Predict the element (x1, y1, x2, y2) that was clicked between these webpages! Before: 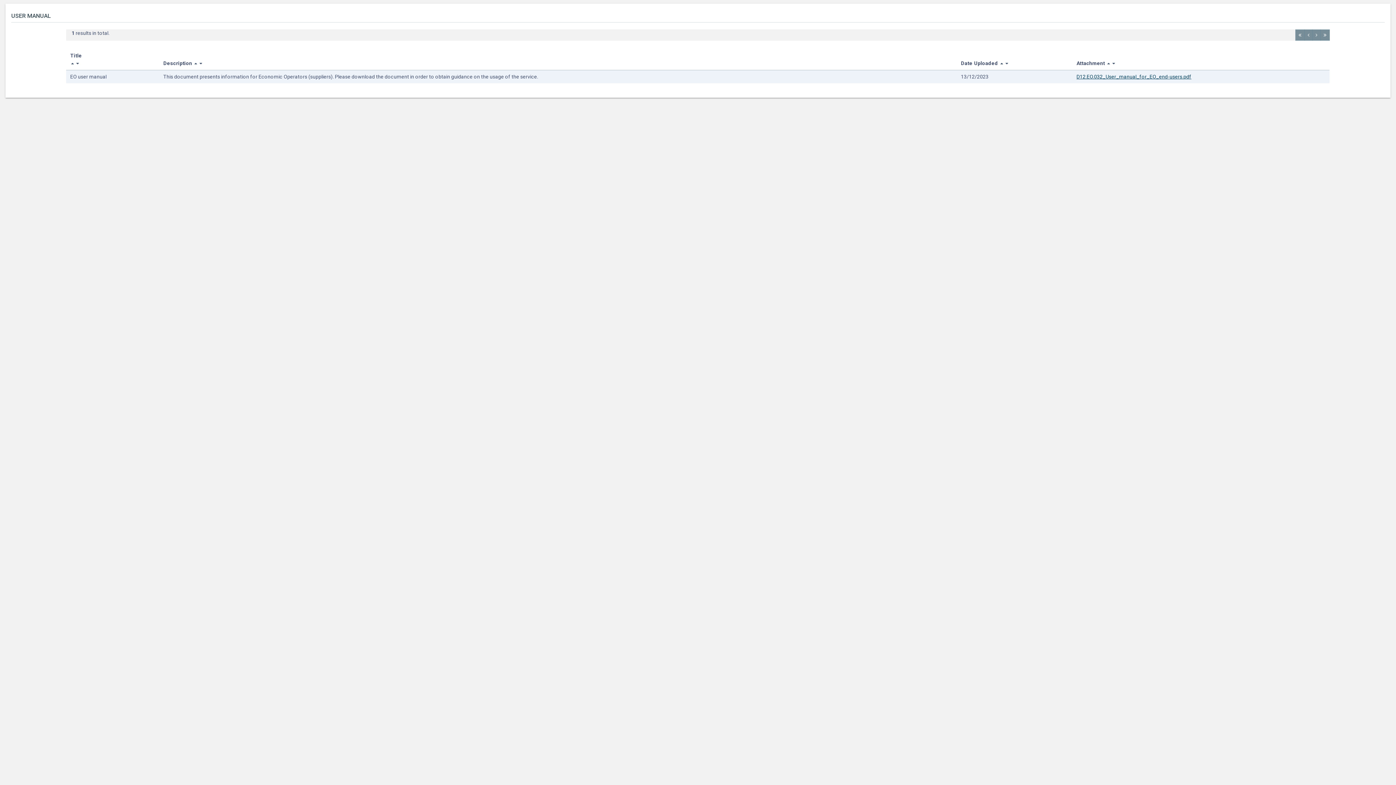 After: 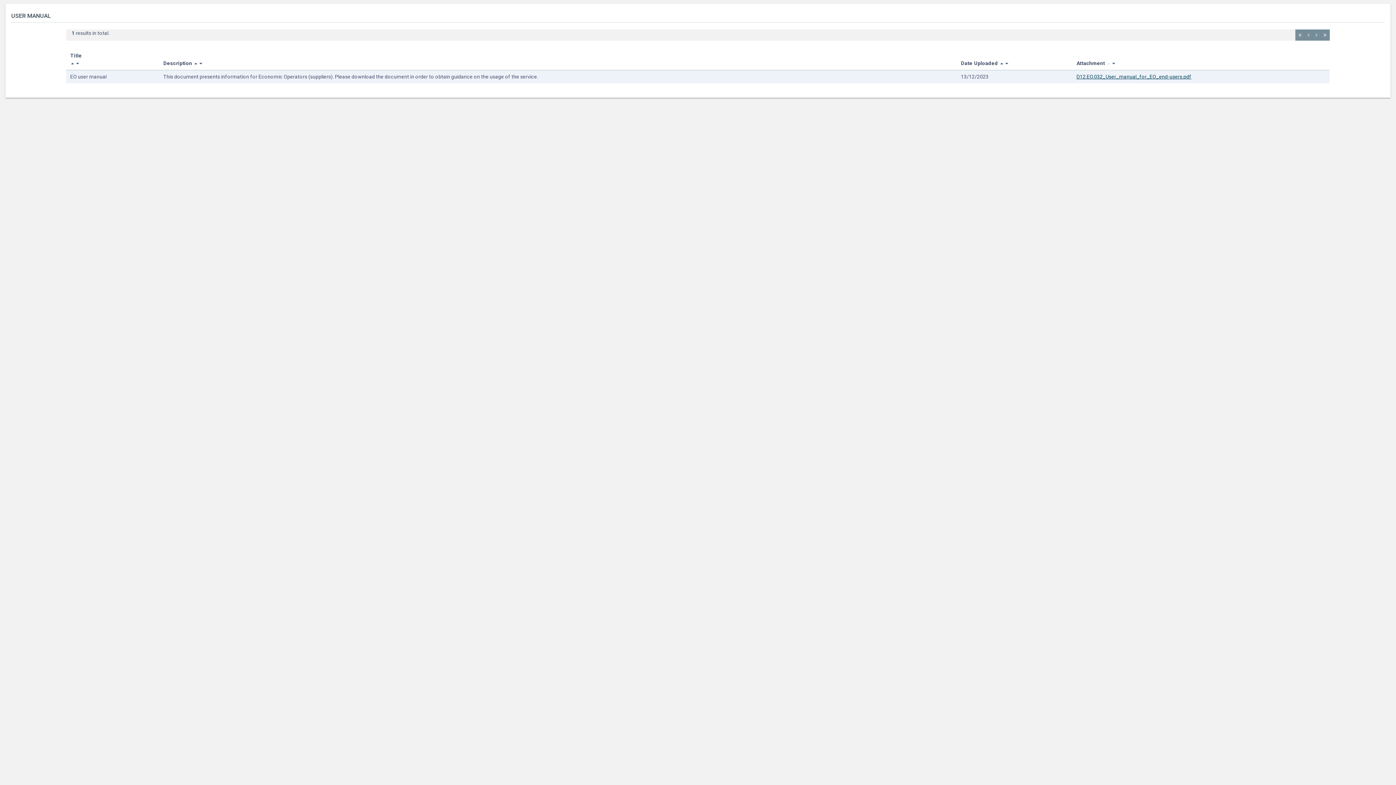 Action: bbox: (1112, 59, 1115, 67)